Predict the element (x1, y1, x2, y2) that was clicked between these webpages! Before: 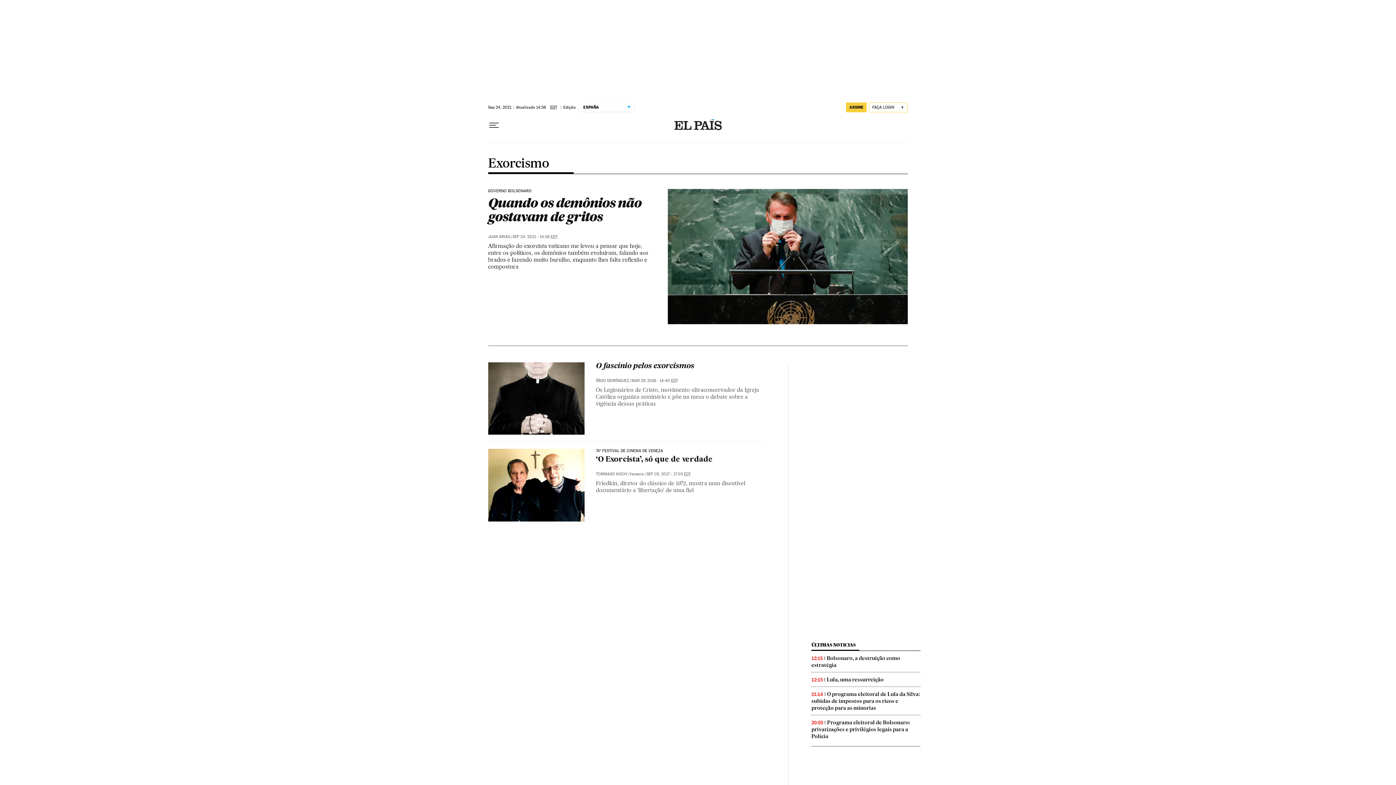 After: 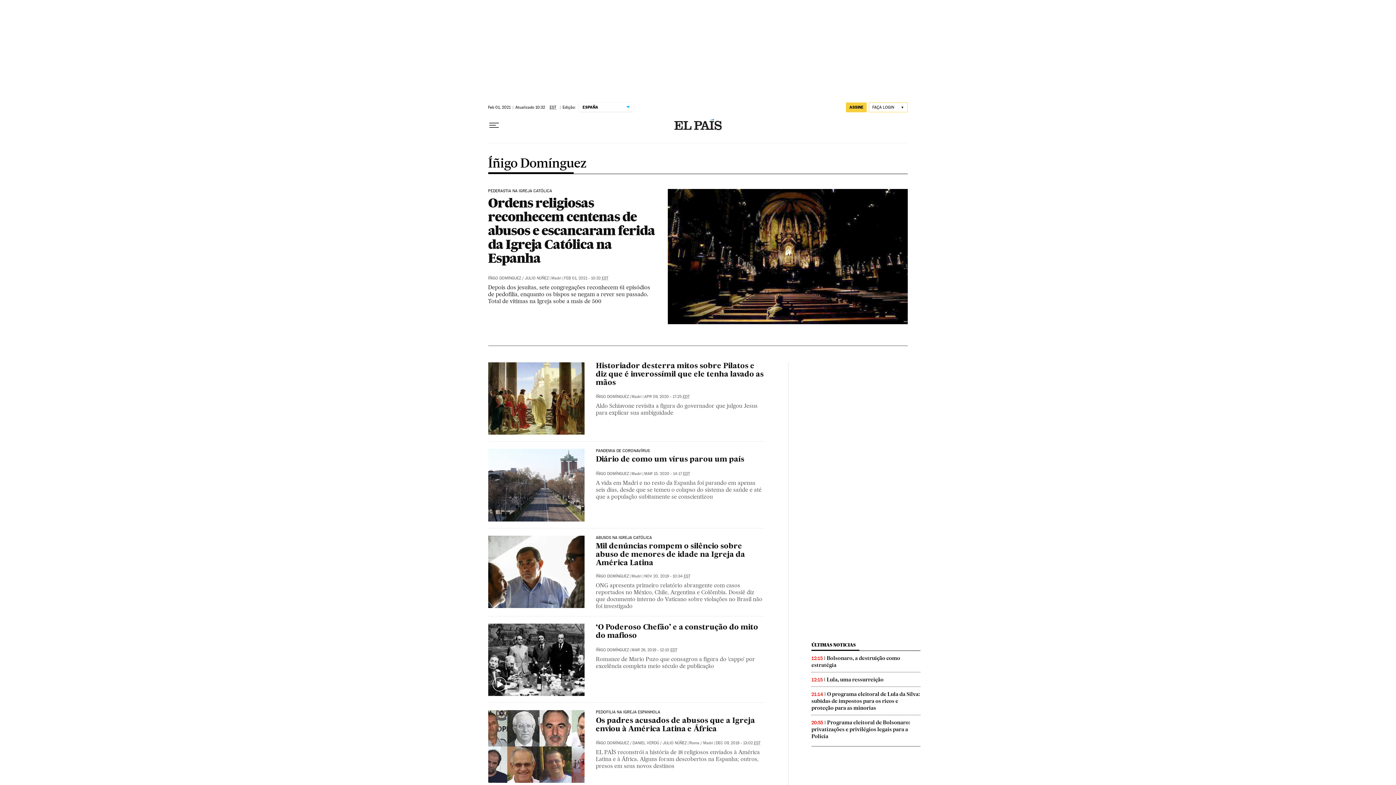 Action: label: ÍÑIGO DOMÍNGUEZ bbox: (595, 378, 629, 383)